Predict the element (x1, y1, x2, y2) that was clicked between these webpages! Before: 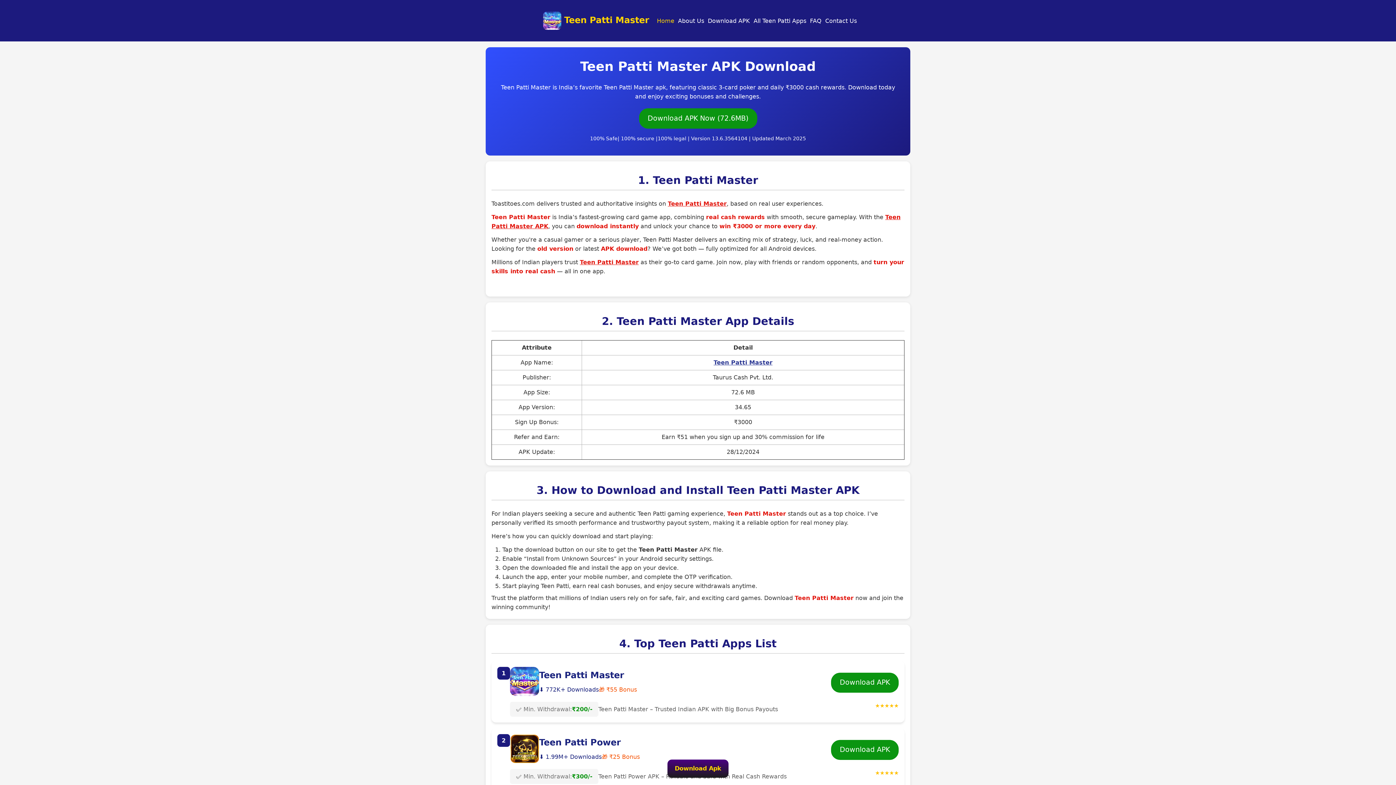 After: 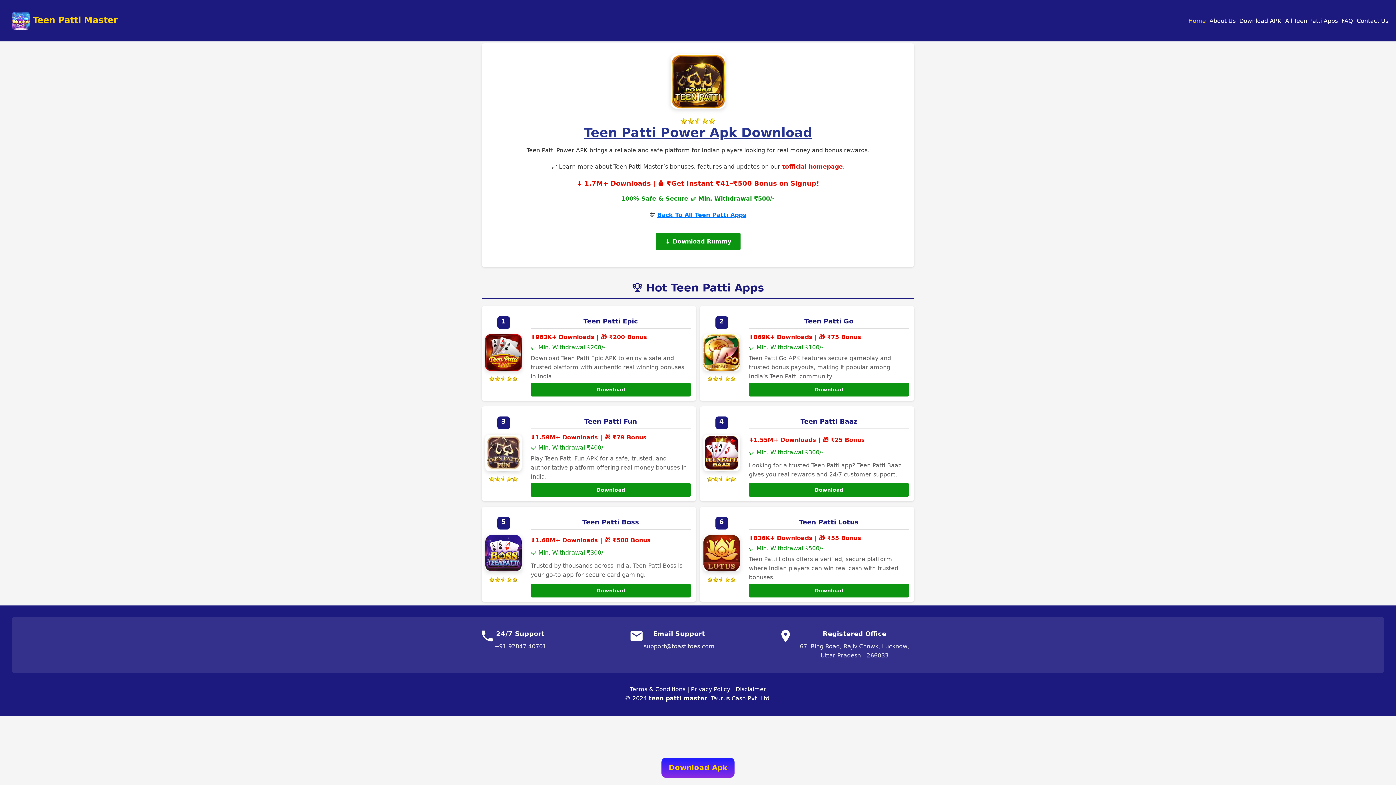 Action: bbox: (831, 740, 898, 760) label: Download APK